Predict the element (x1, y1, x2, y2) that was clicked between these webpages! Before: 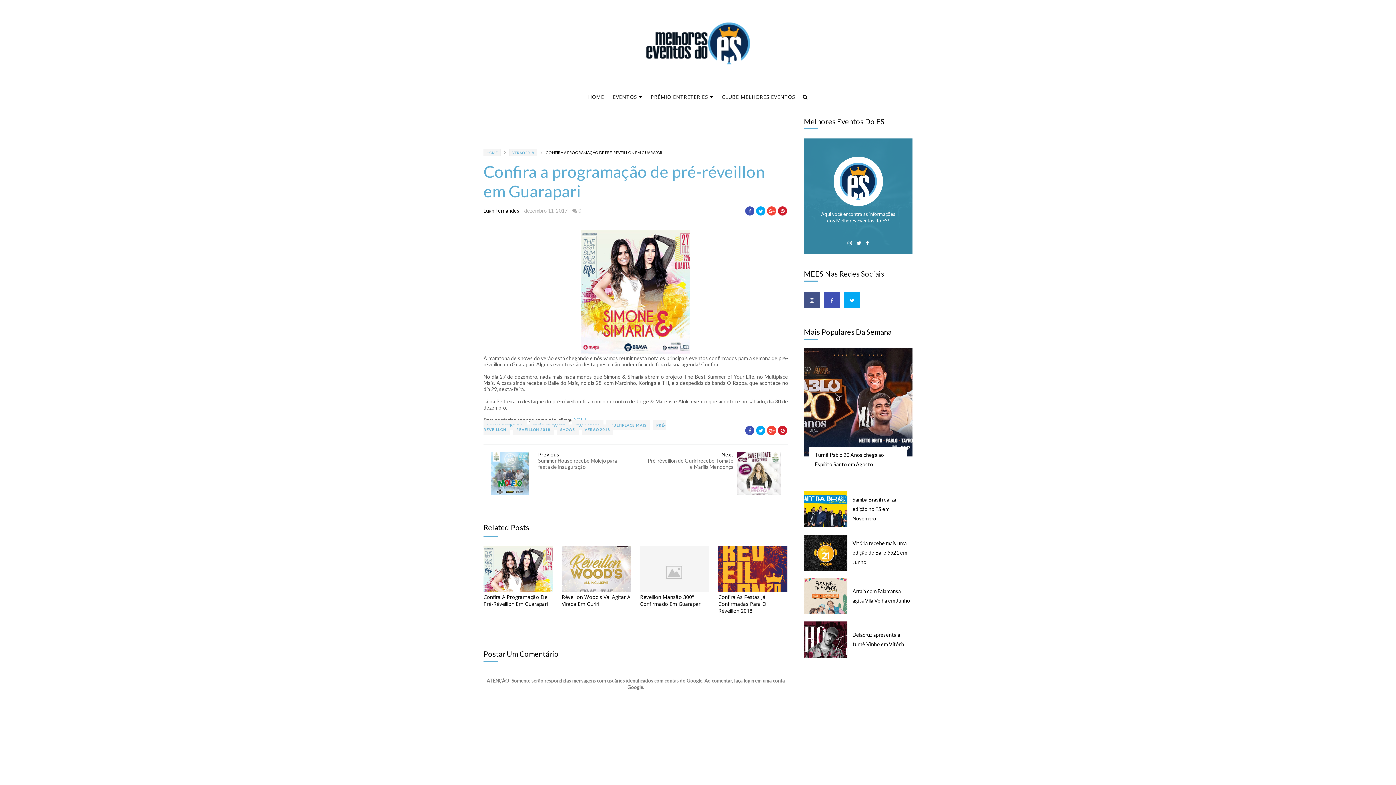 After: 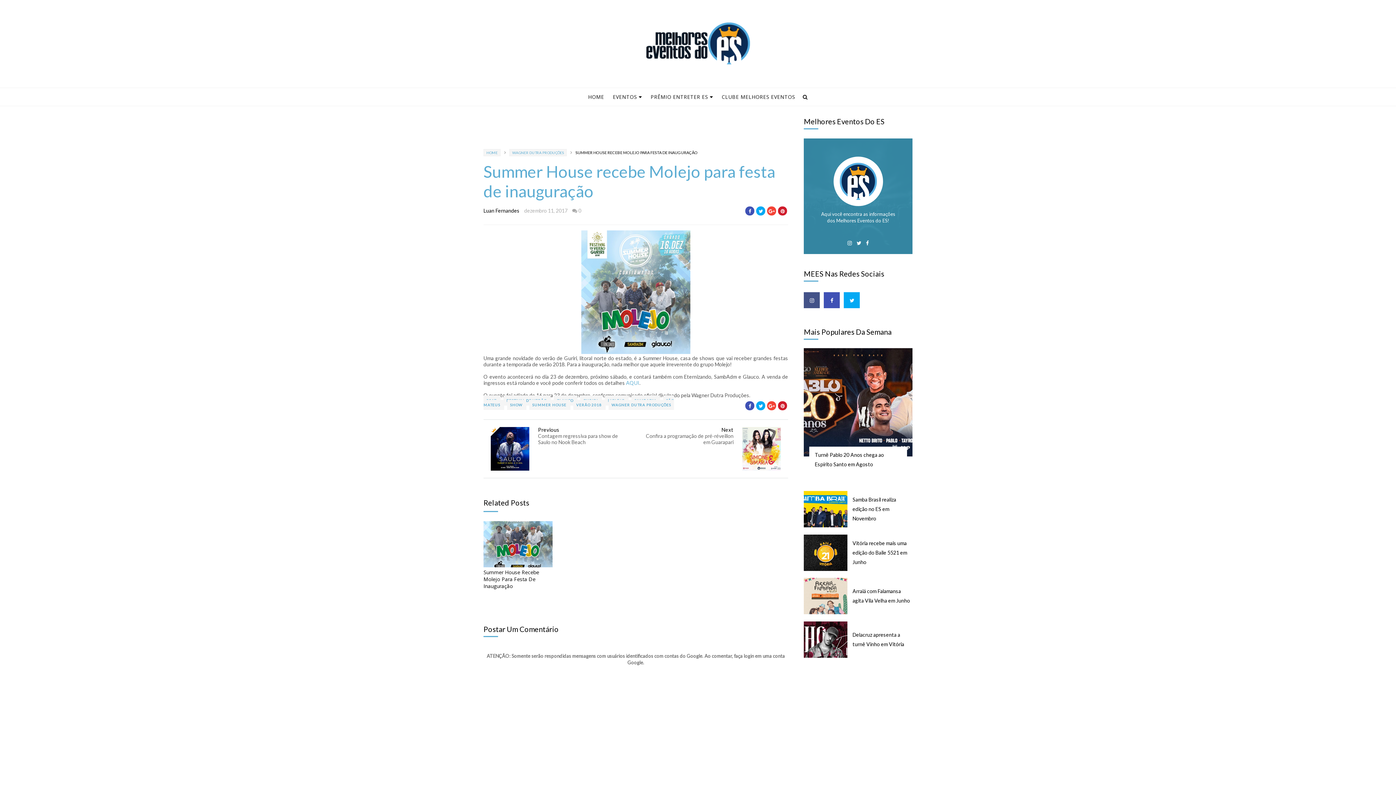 Action: label: Previous
Summer House recebe Molejo para festa de inauguração bbox: (490, 452, 635, 470)